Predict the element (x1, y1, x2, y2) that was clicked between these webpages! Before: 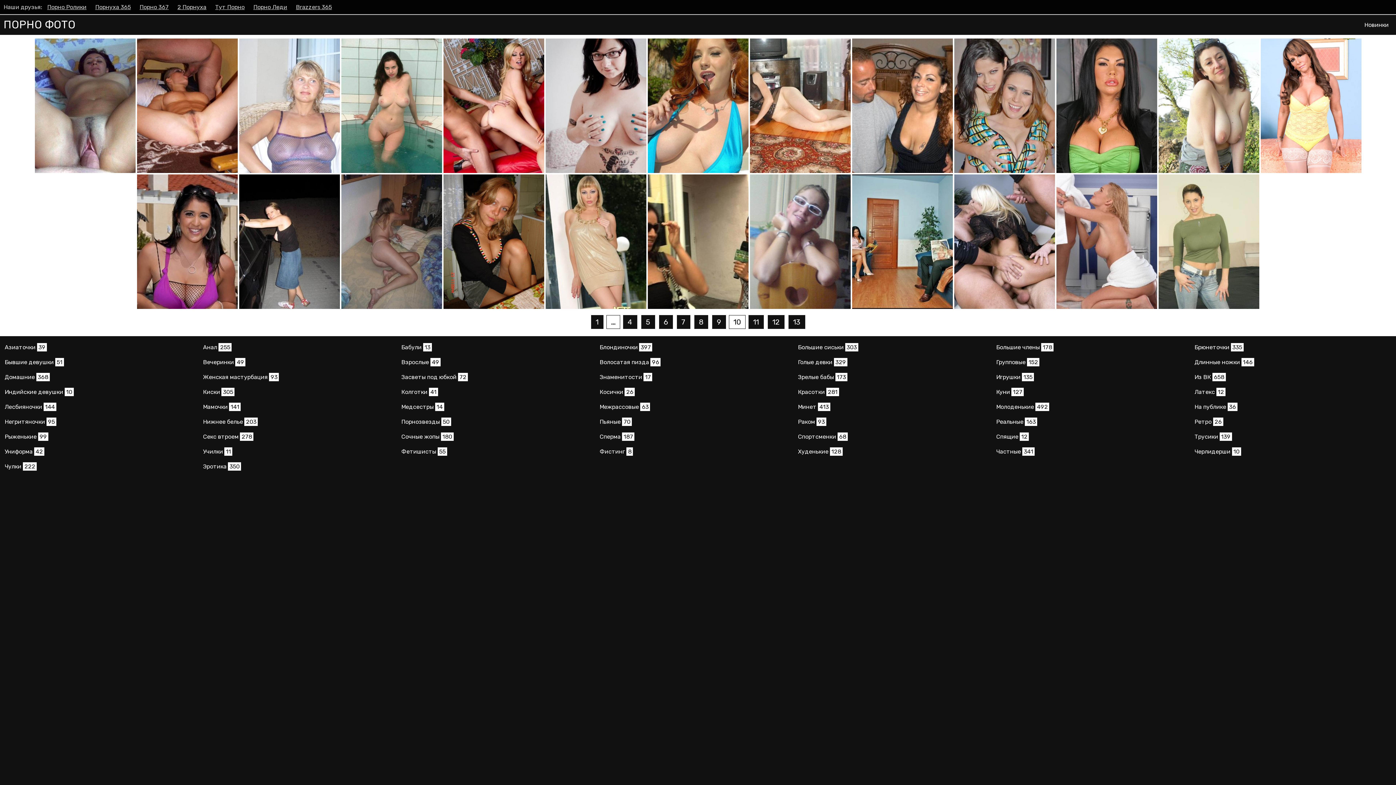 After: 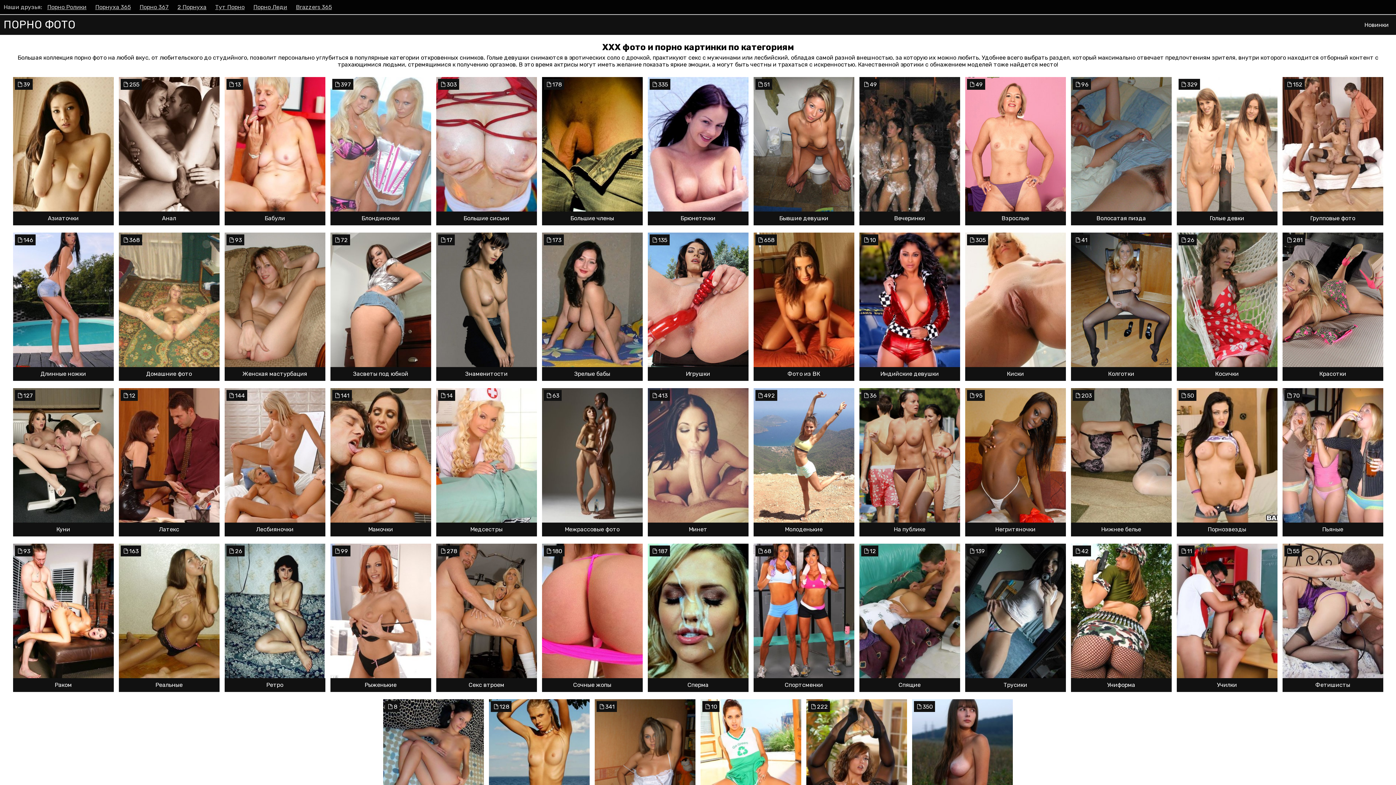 Action: label: Новинки bbox: (1361, 18, 1392, 31)